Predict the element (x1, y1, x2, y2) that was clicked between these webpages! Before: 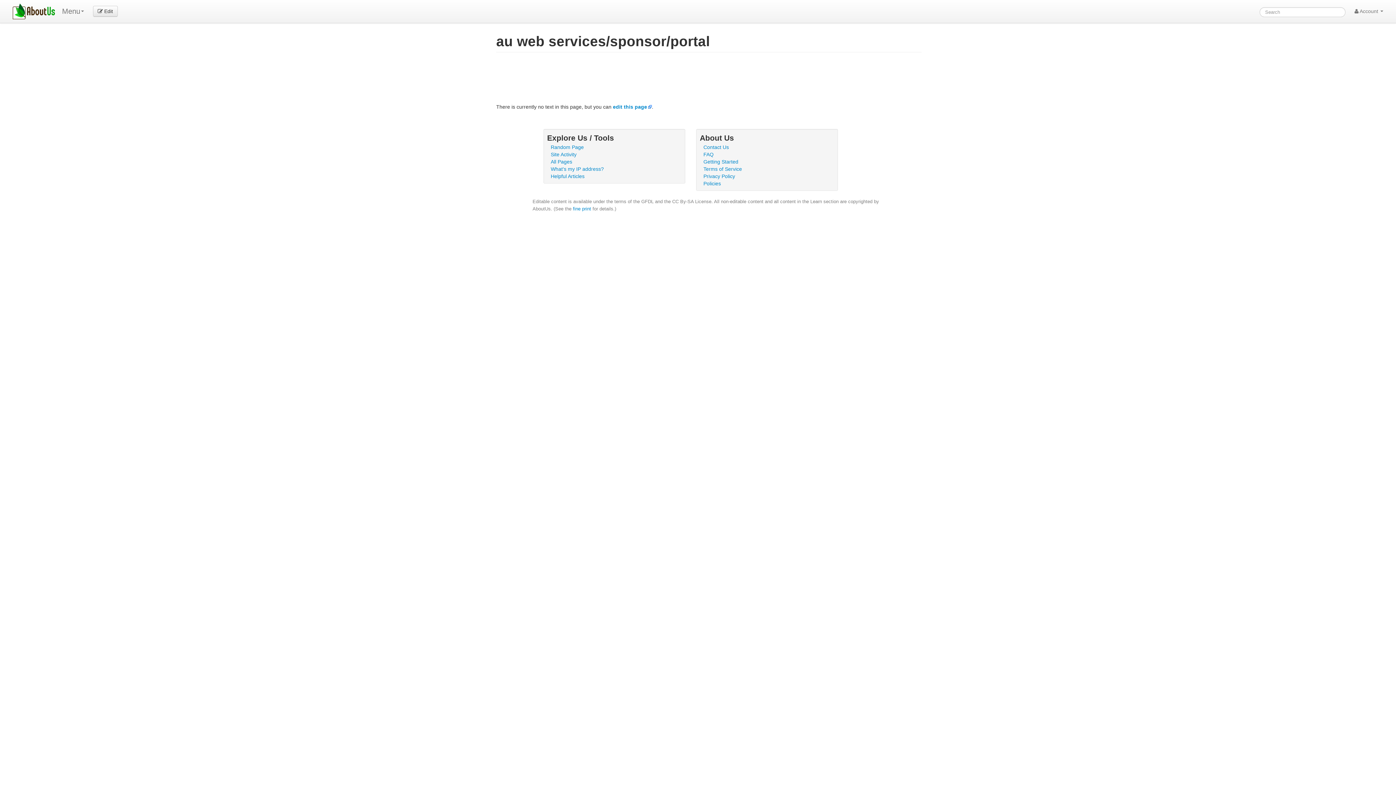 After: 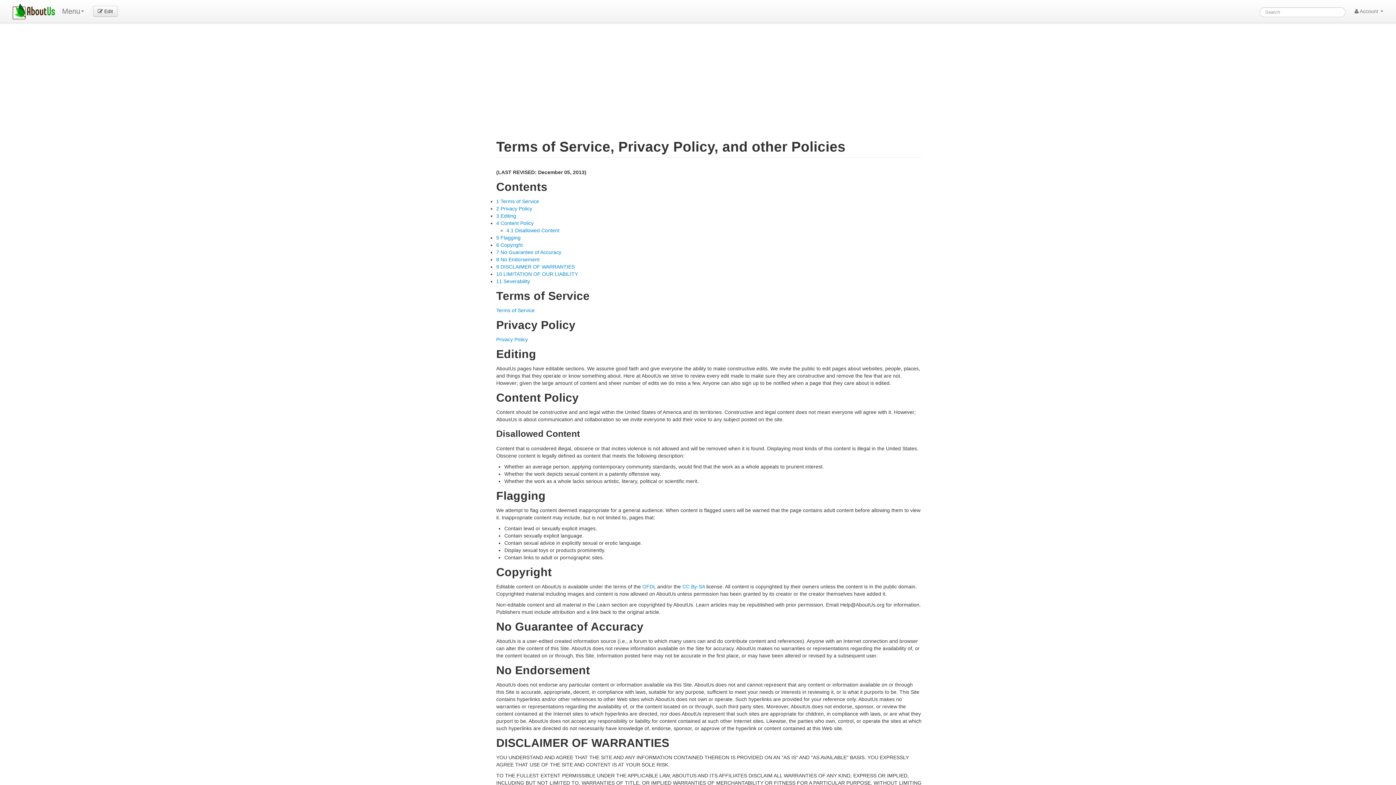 Action: label: Policies bbox: (703, 180, 721, 186)